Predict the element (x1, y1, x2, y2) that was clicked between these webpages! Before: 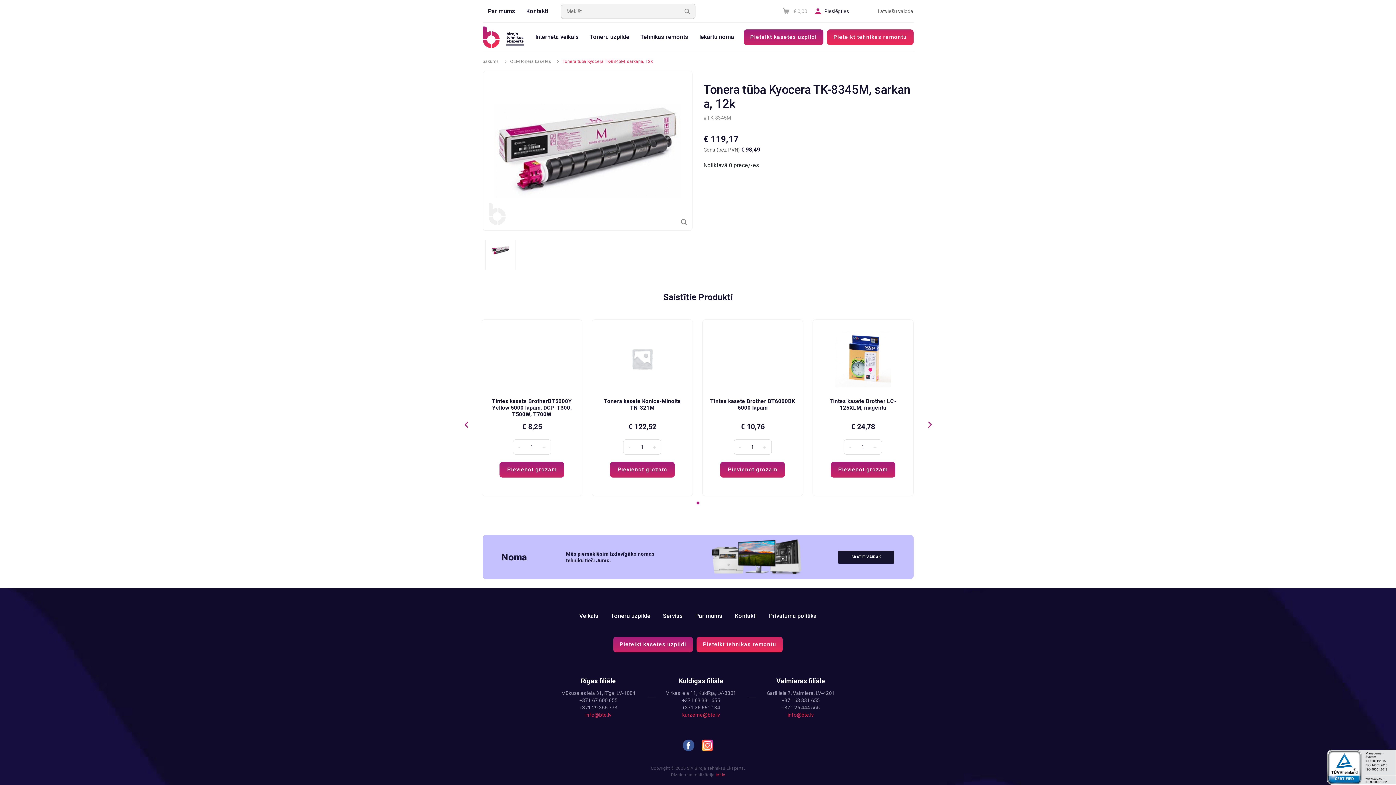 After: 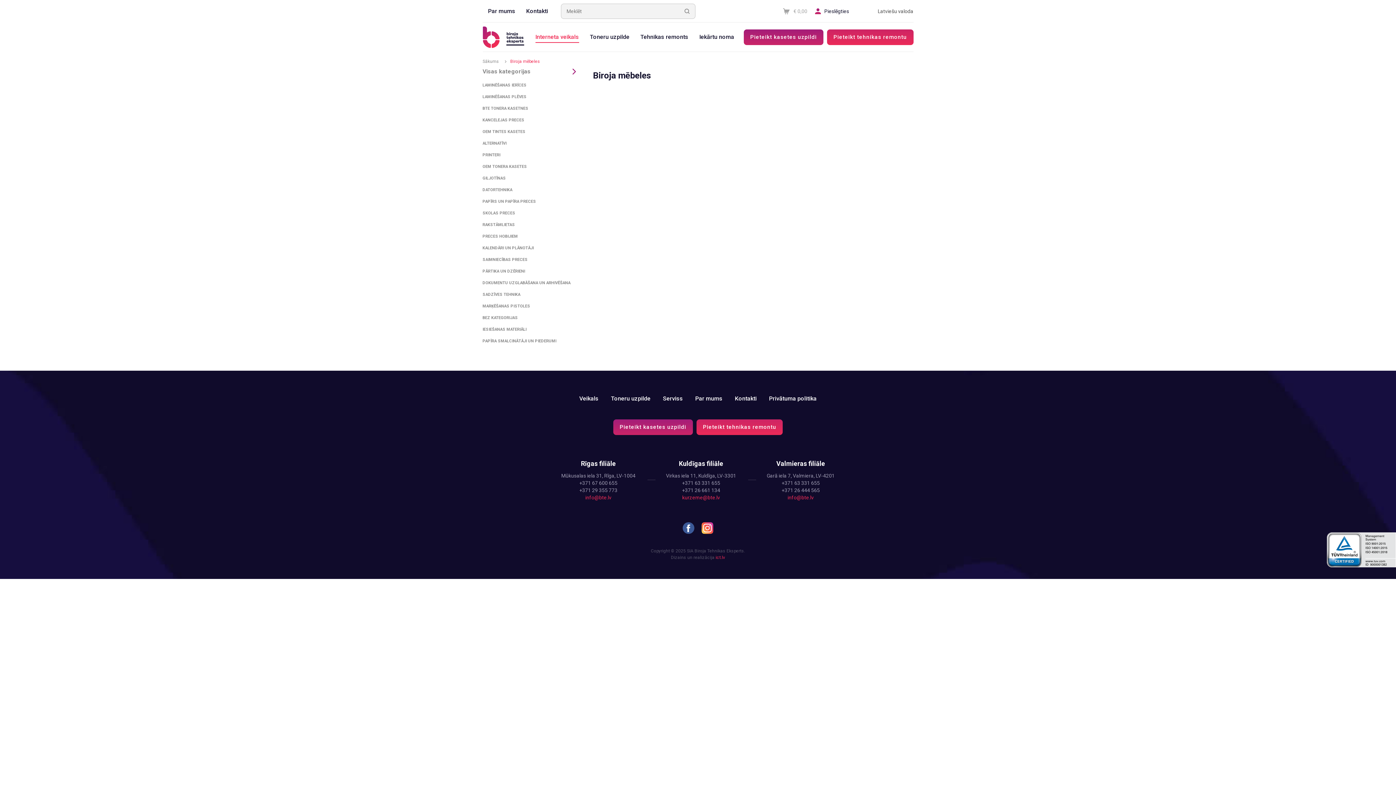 Action: bbox: (535, 34, 579, 39) label: Interneta veikals